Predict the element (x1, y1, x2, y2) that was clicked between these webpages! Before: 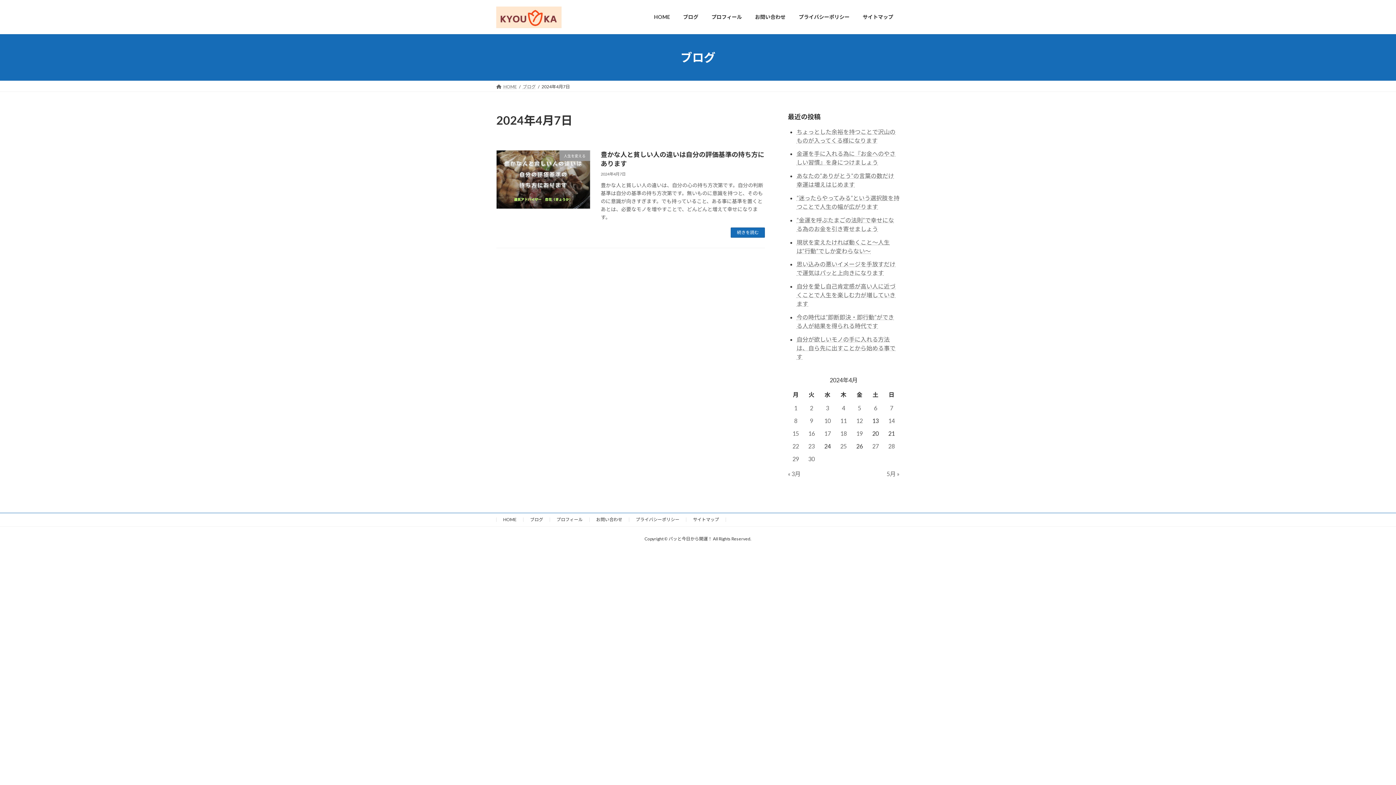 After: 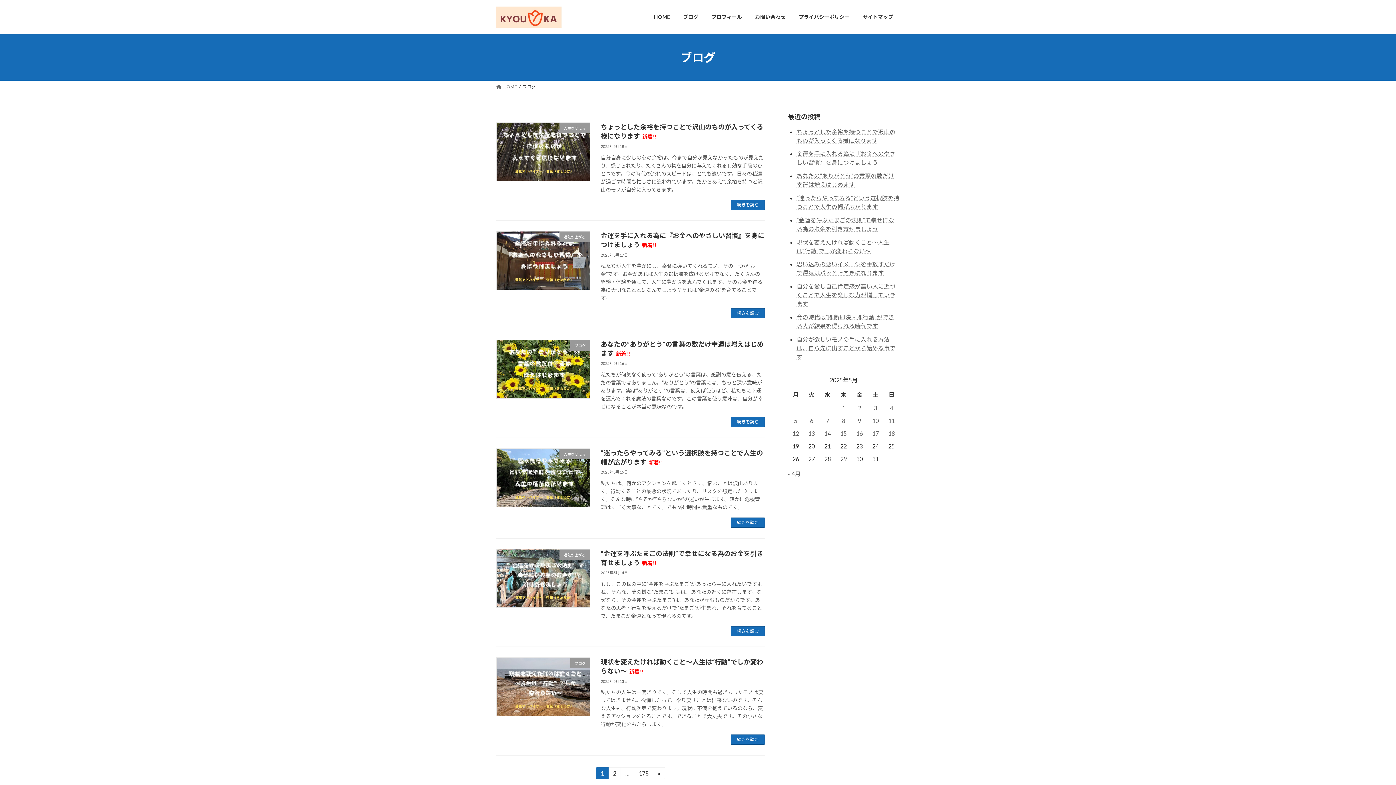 Action: label: ブログ bbox: (522, 83, 535, 89)